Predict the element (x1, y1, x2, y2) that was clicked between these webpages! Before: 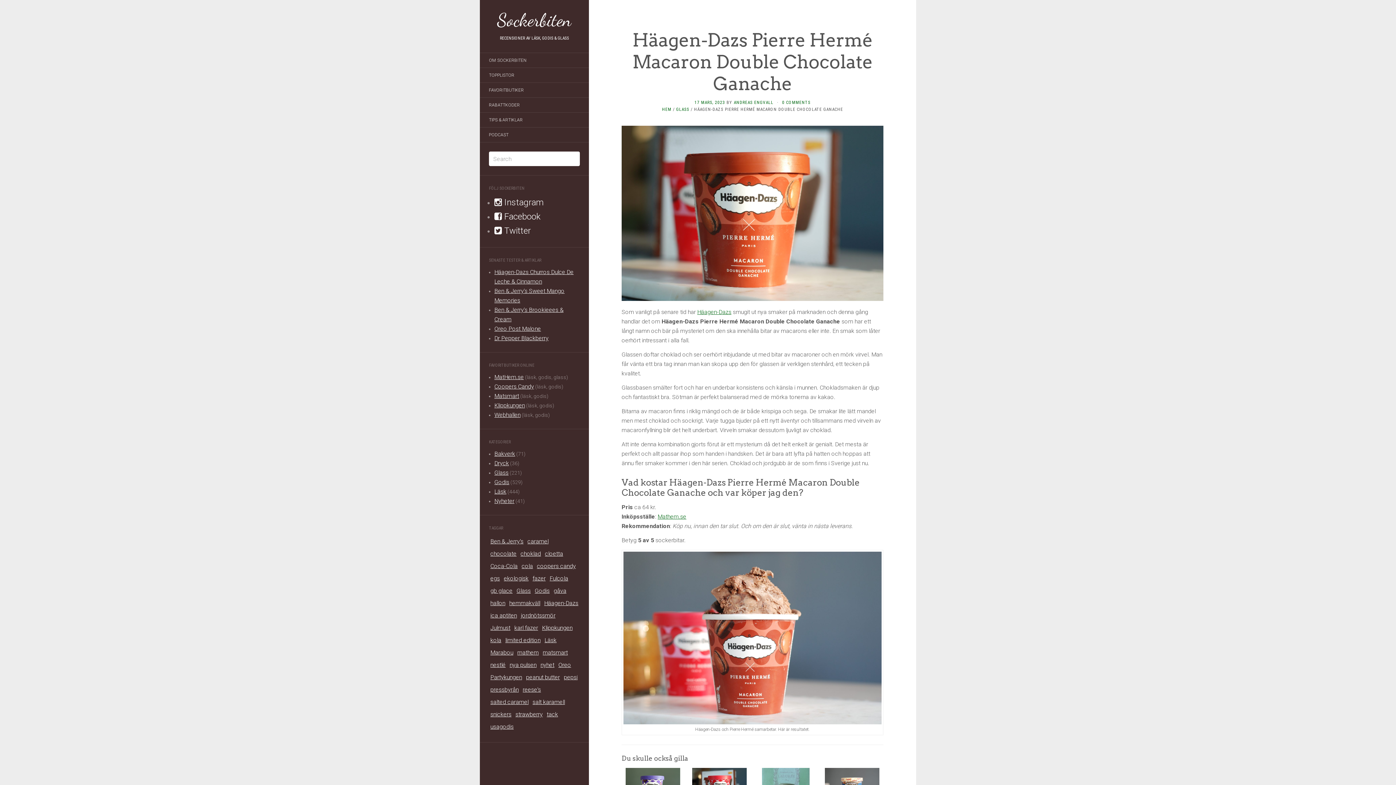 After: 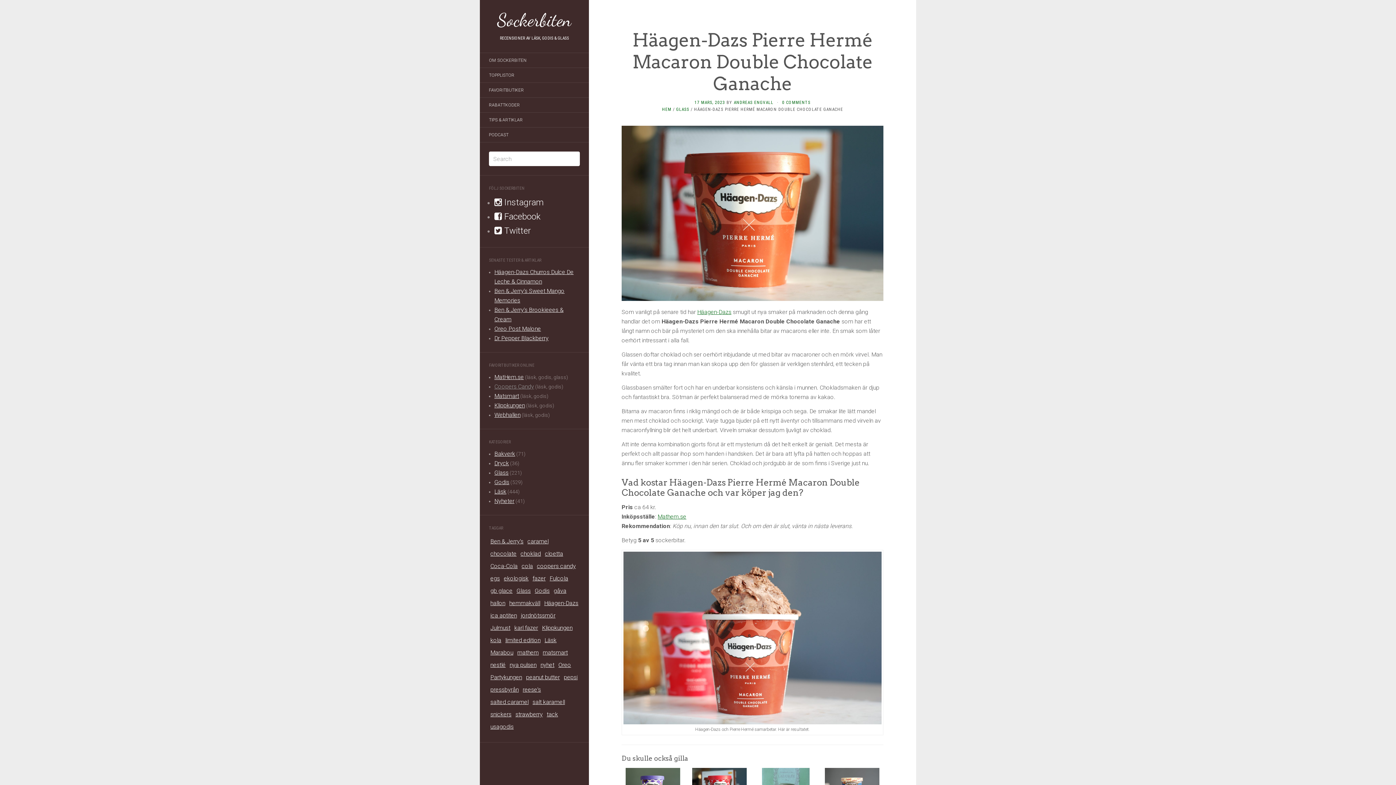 Action: bbox: (494, 383, 534, 390) label: Coopers Candy